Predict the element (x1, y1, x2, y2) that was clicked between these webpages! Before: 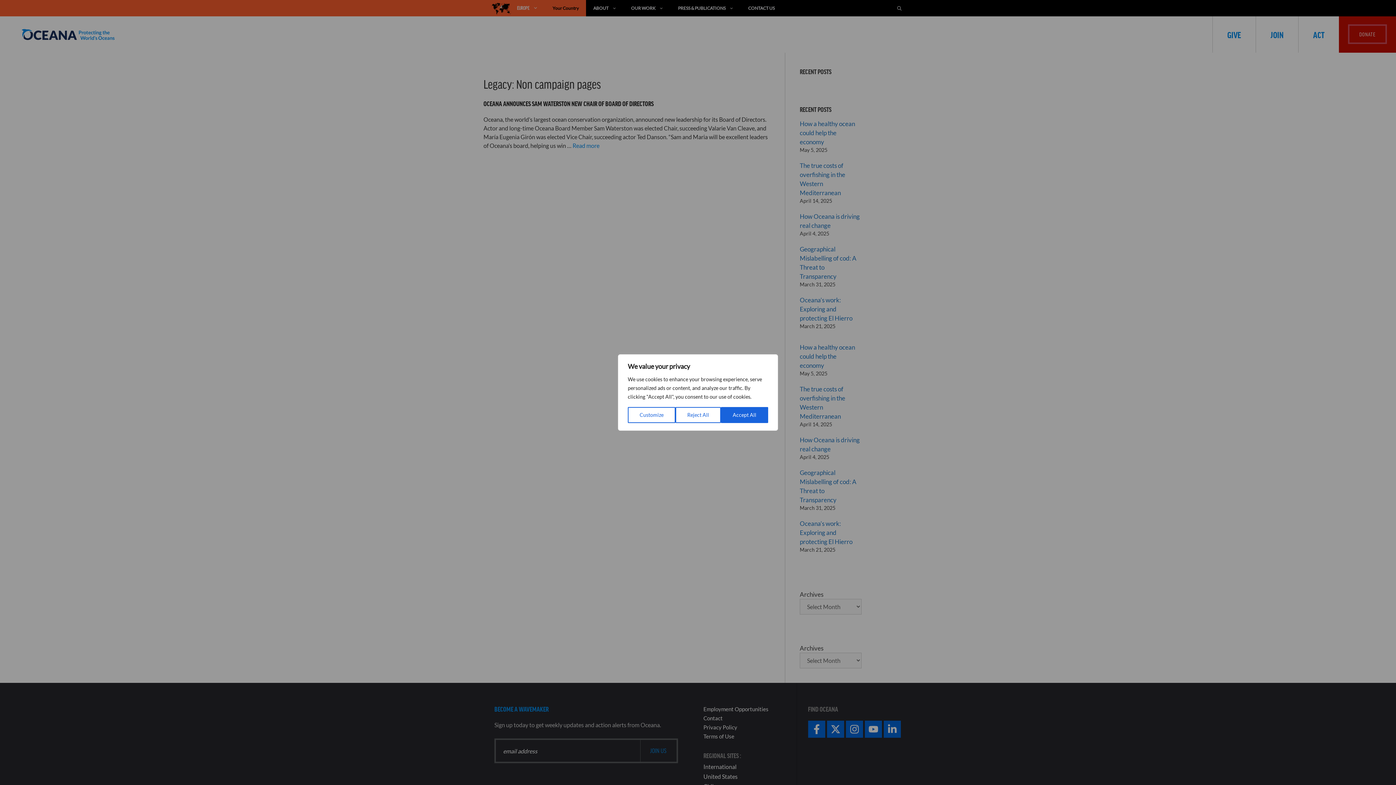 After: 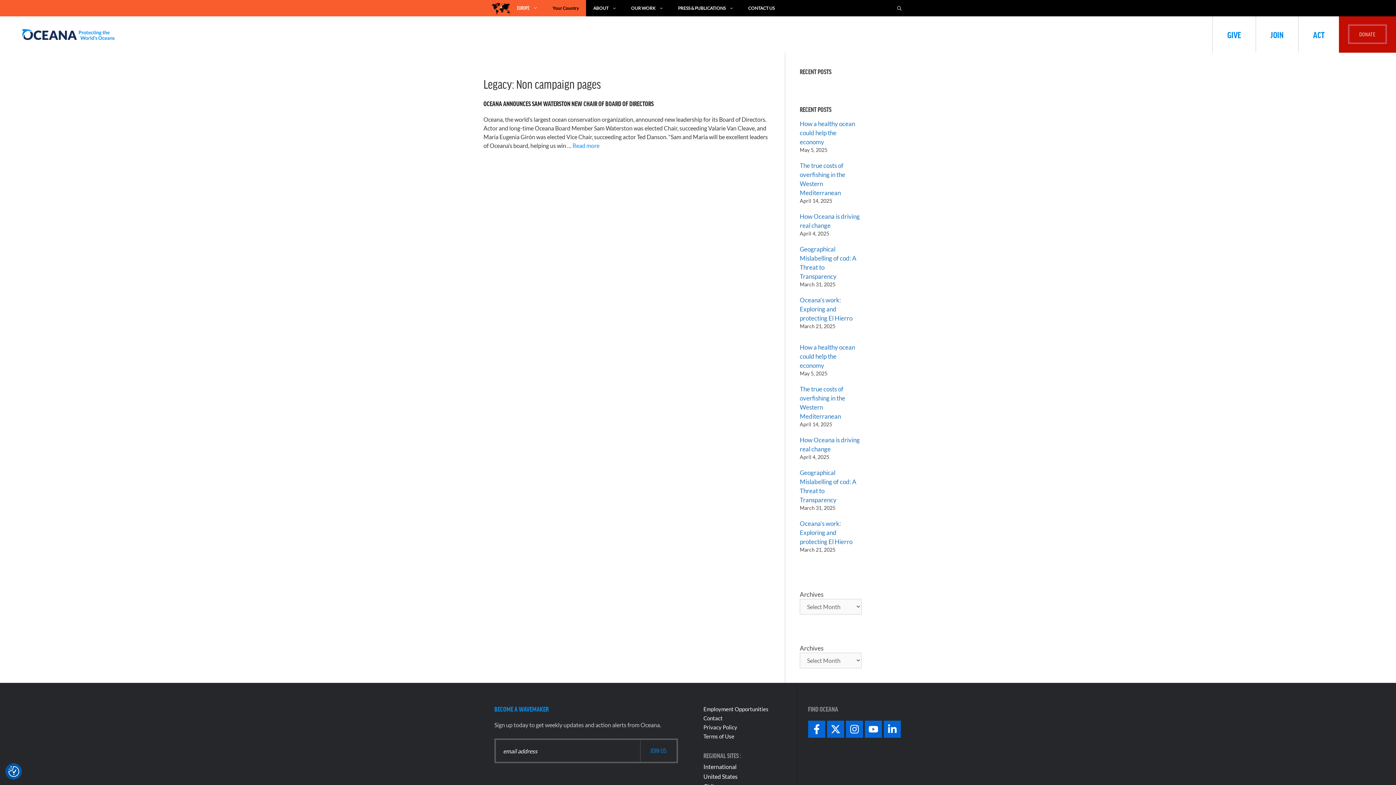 Action: bbox: (721, 407, 768, 423) label: Accept All